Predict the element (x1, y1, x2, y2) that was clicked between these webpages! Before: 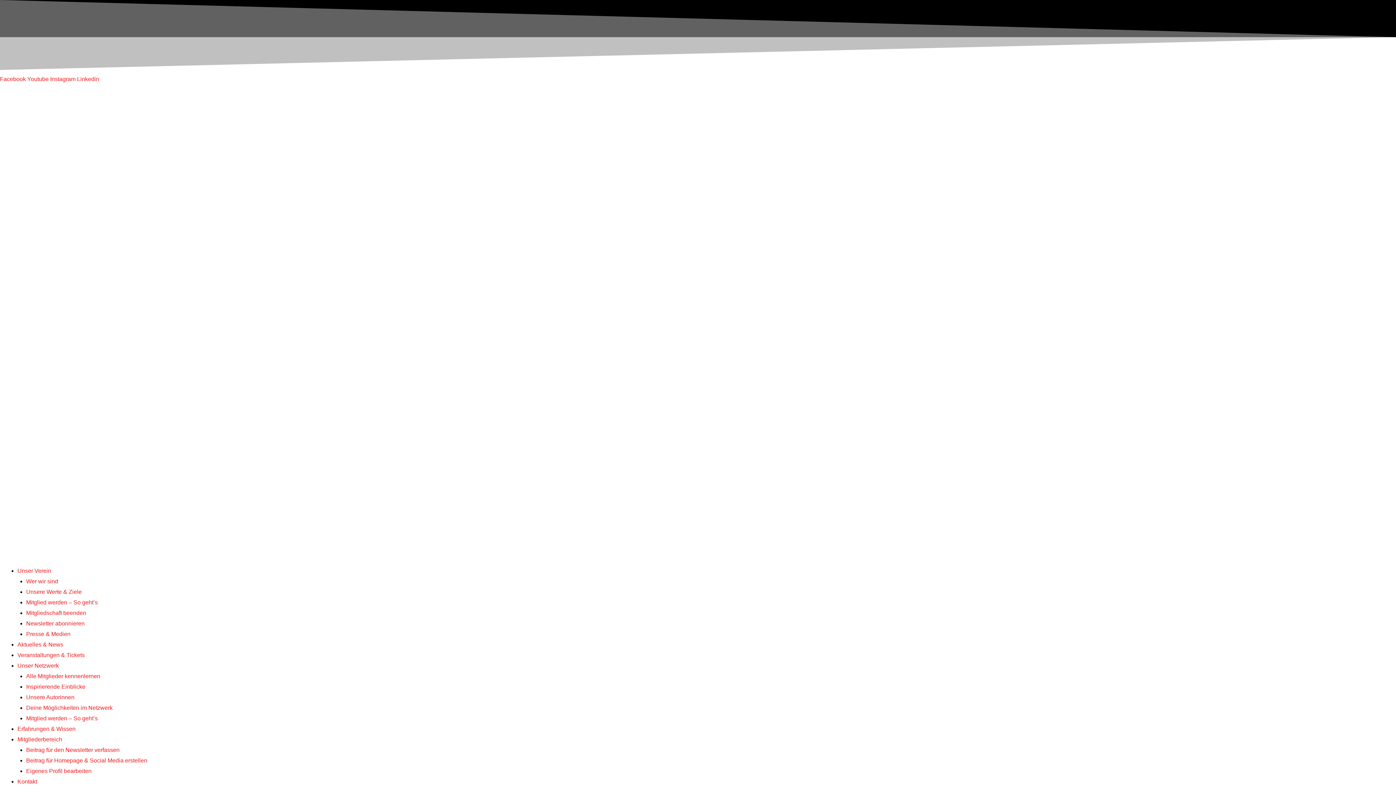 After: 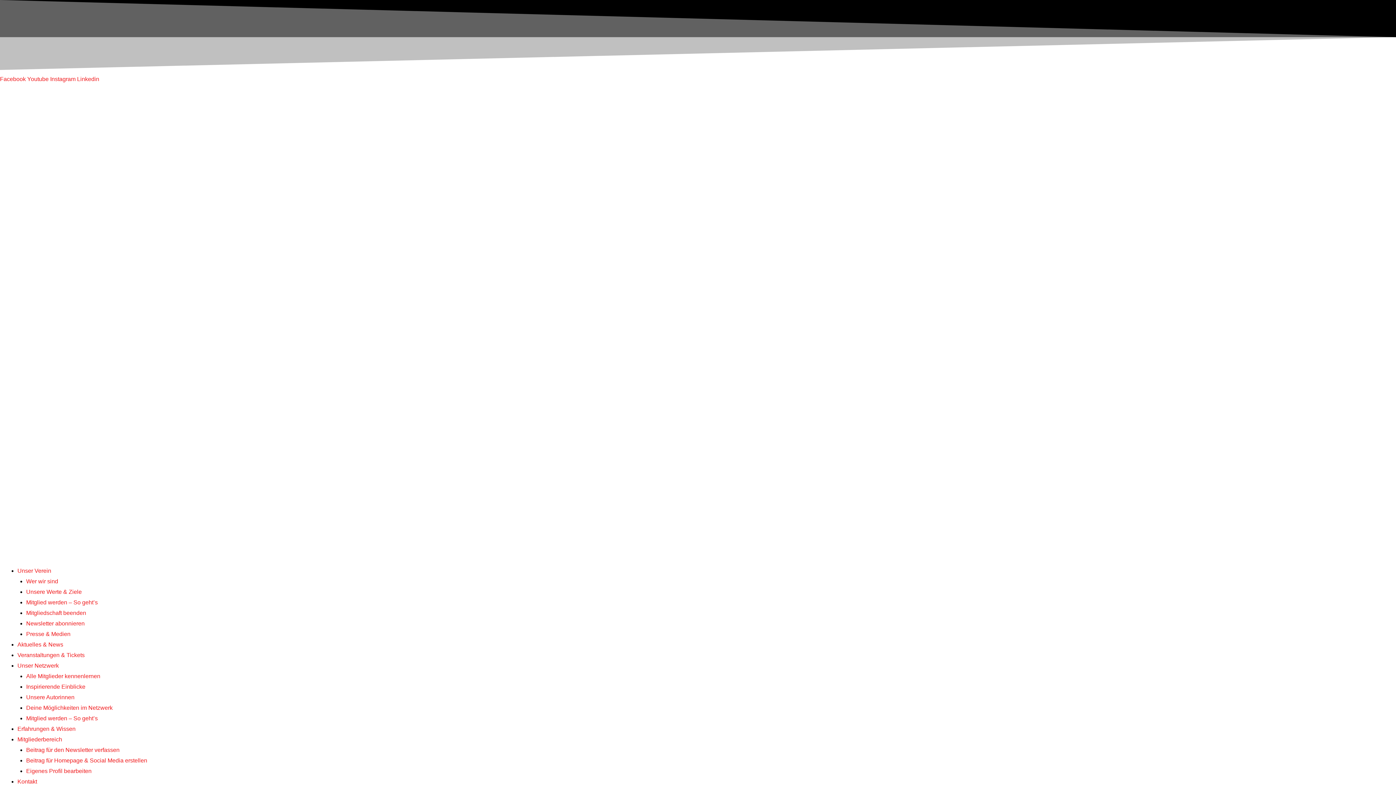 Action: label: Wer wir sind bbox: (26, 578, 58, 584)